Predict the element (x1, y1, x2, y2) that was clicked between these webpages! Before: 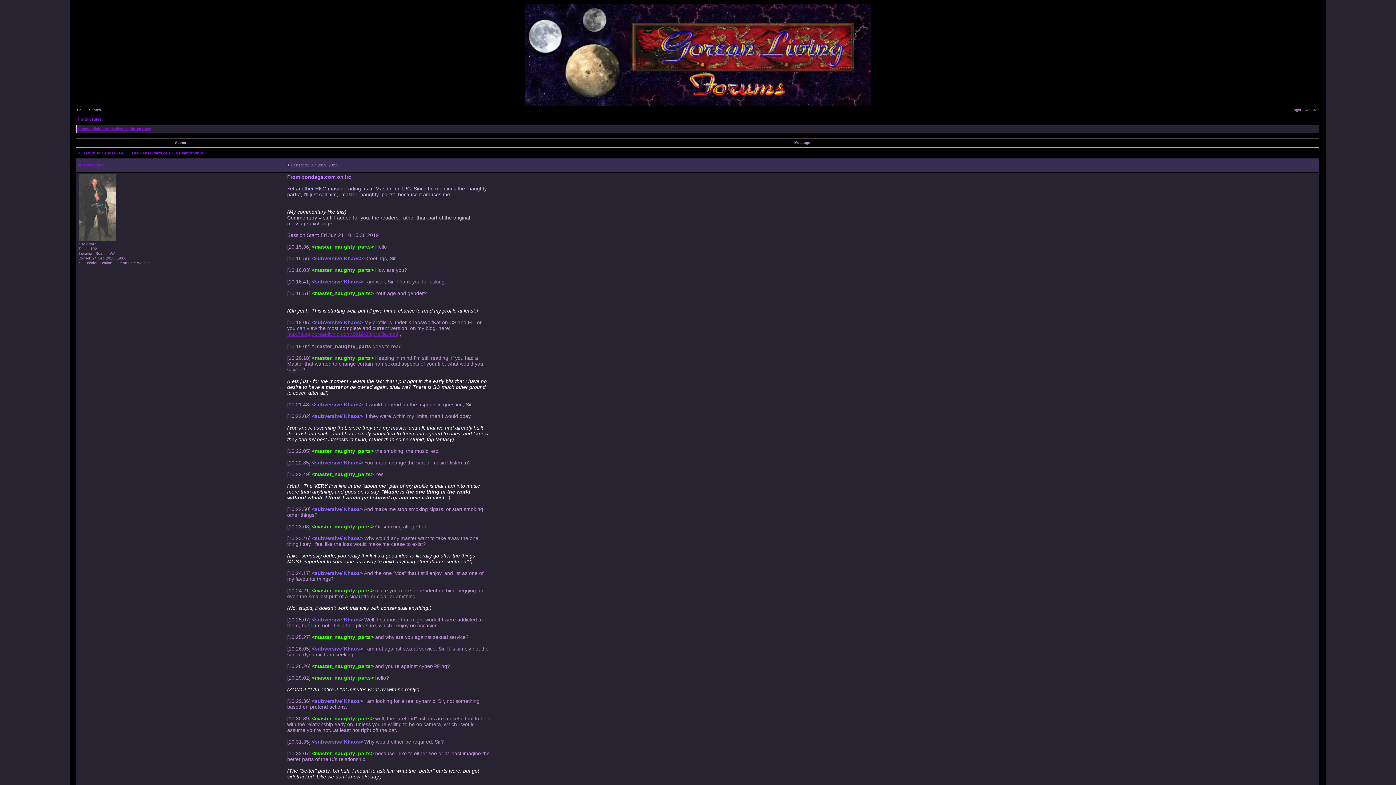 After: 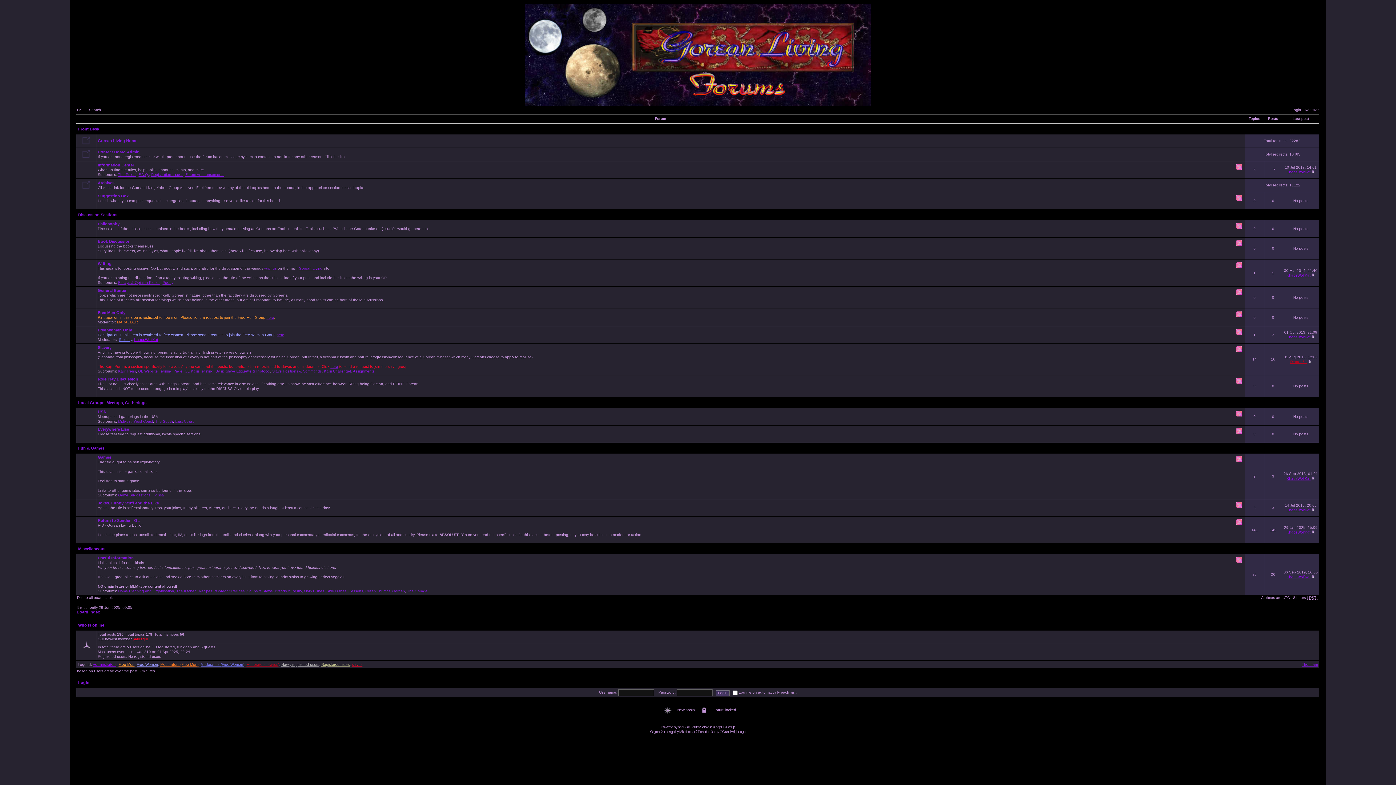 Action: label: < bbox: (78, 150, 80, 155)